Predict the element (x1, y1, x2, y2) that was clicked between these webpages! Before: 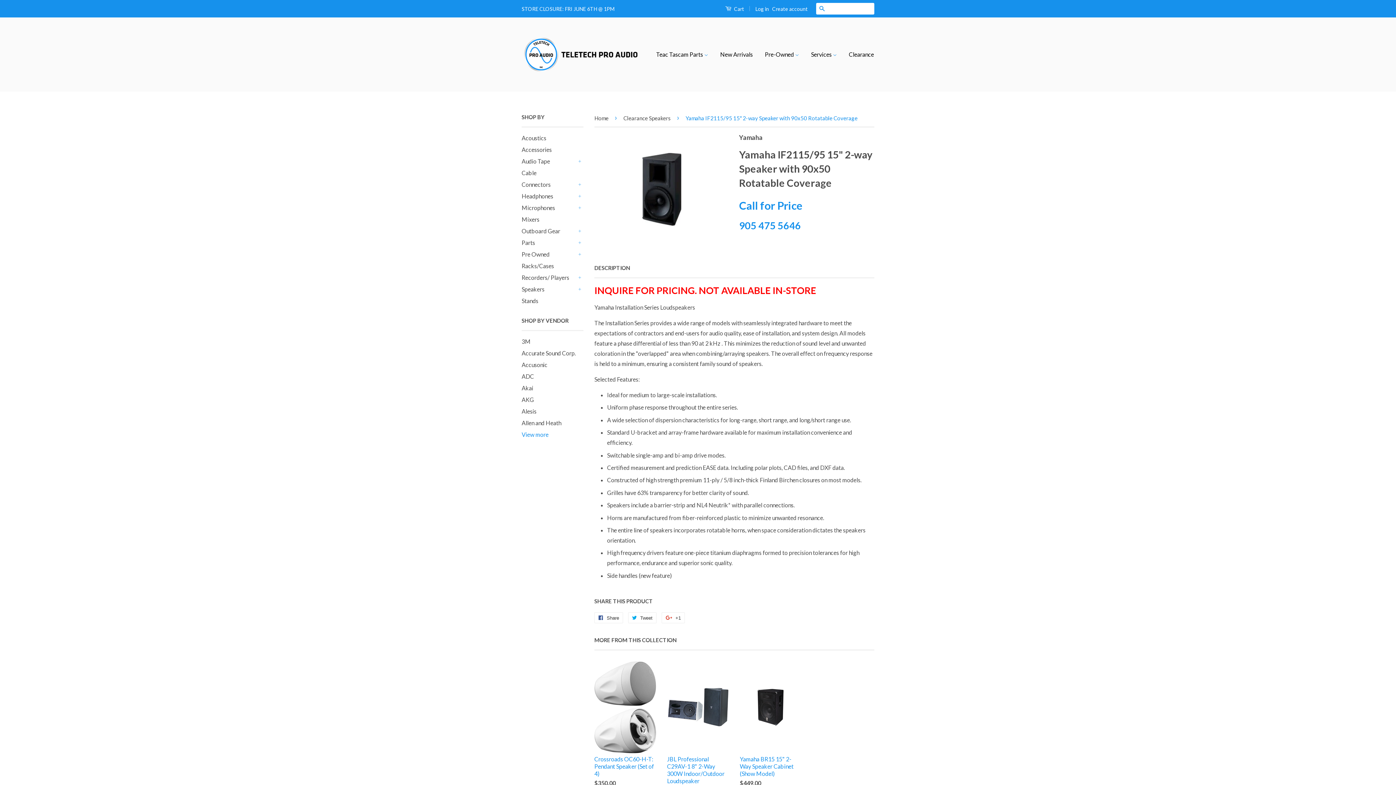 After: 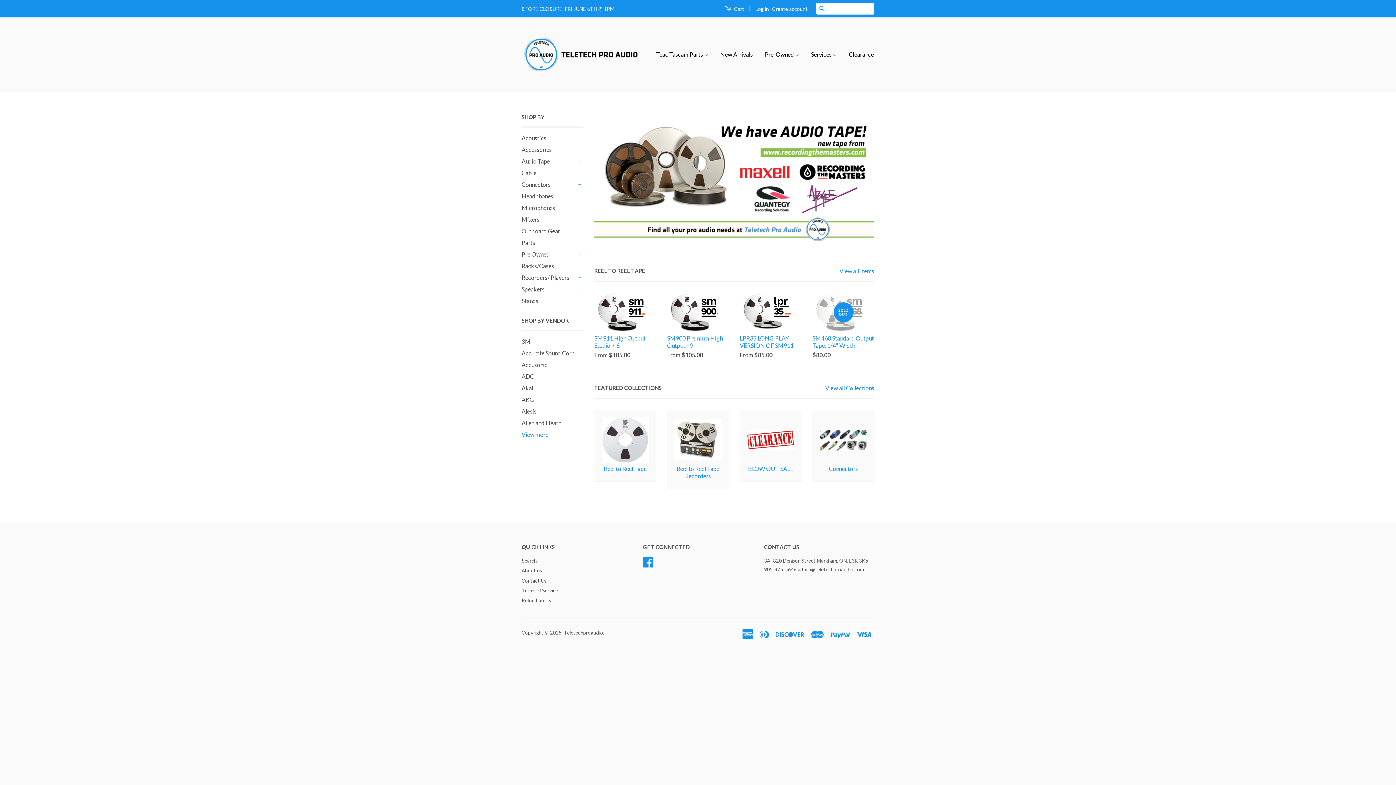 Action: bbox: (594, 114, 611, 121) label: Home